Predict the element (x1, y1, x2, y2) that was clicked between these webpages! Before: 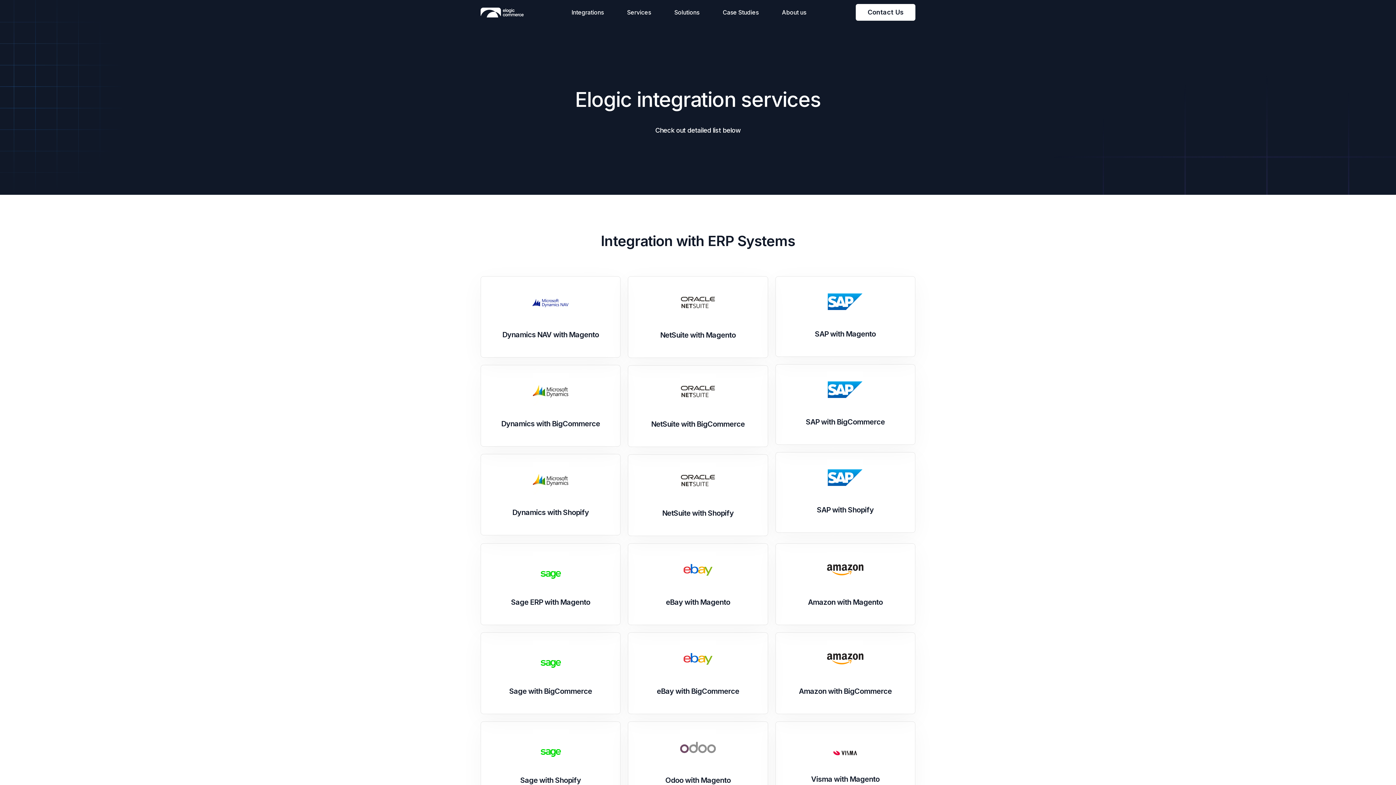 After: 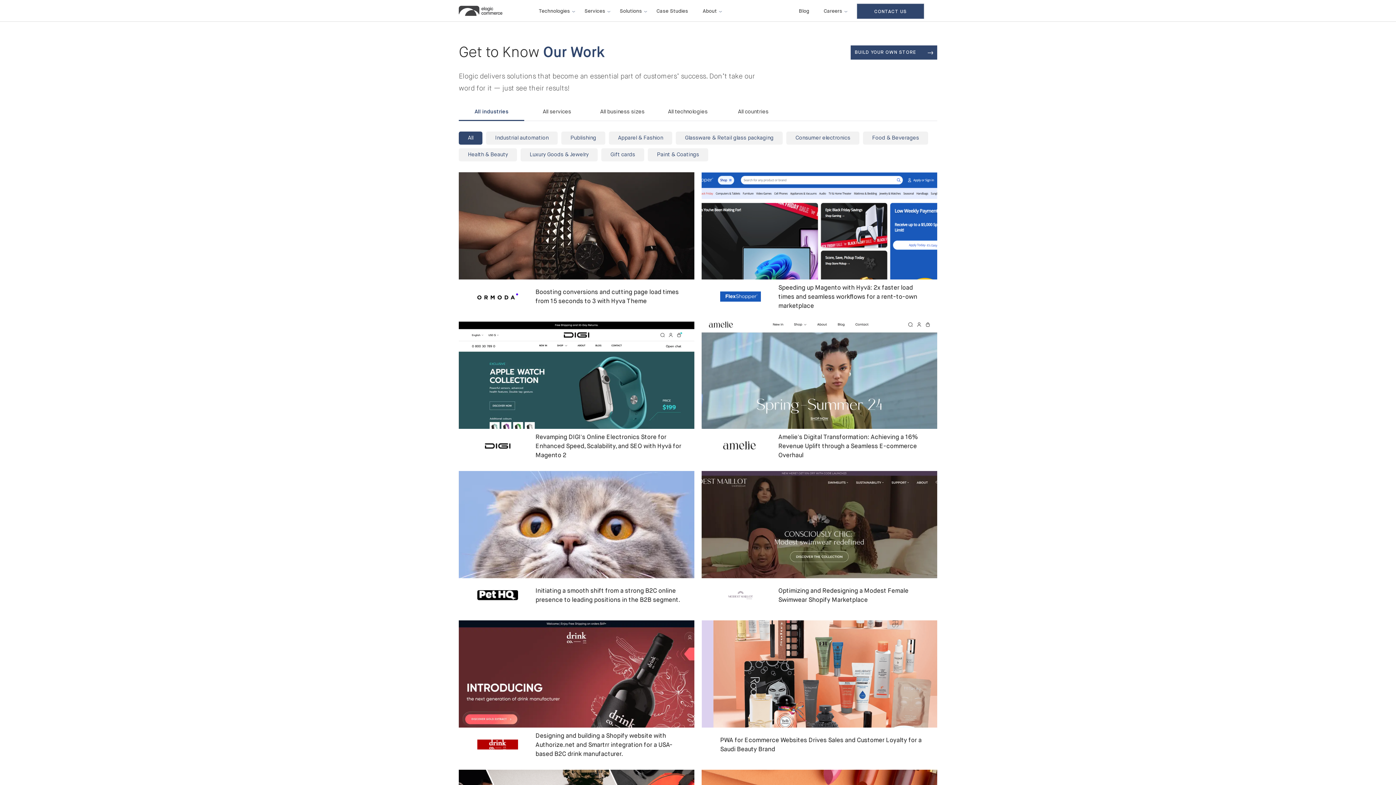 Action: bbox: (711, 0, 770, 24) label: Case Studies